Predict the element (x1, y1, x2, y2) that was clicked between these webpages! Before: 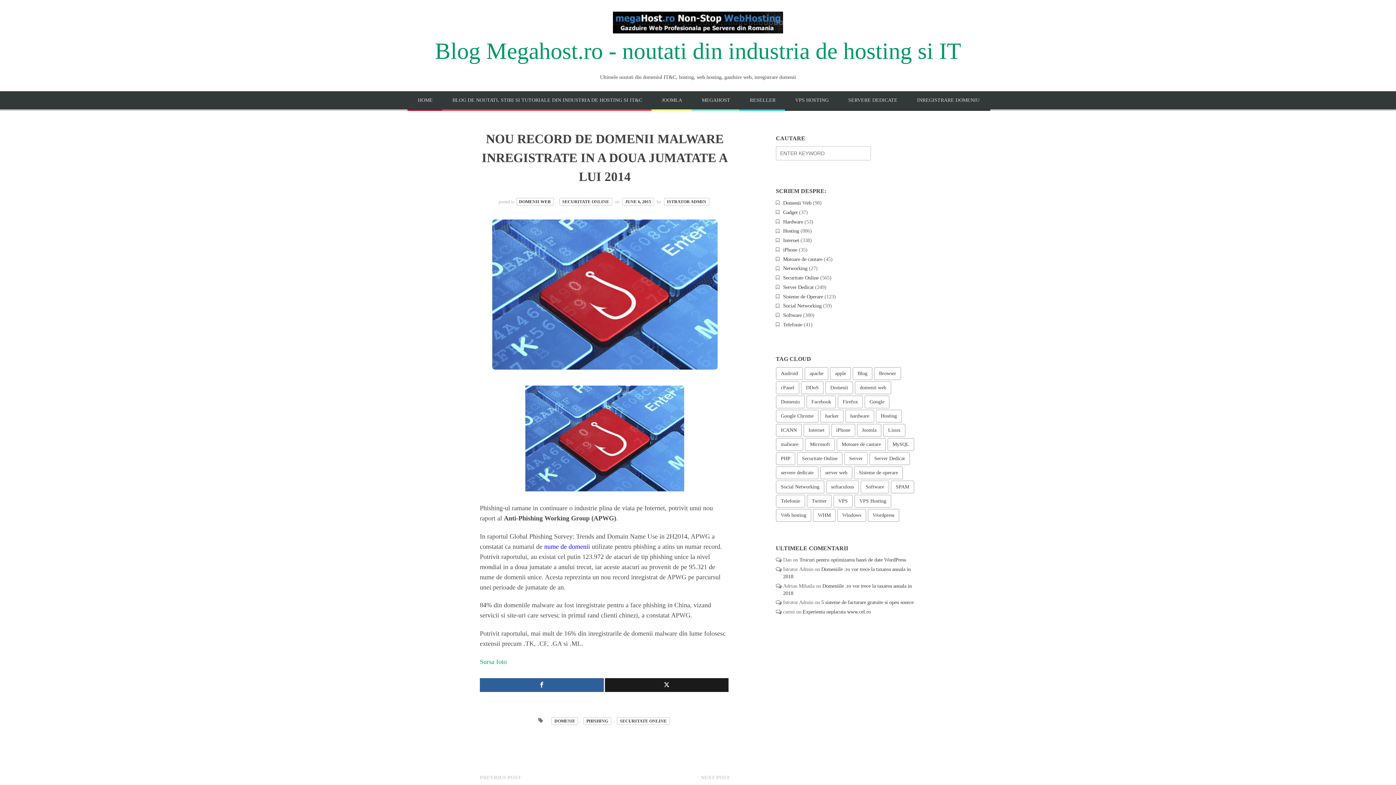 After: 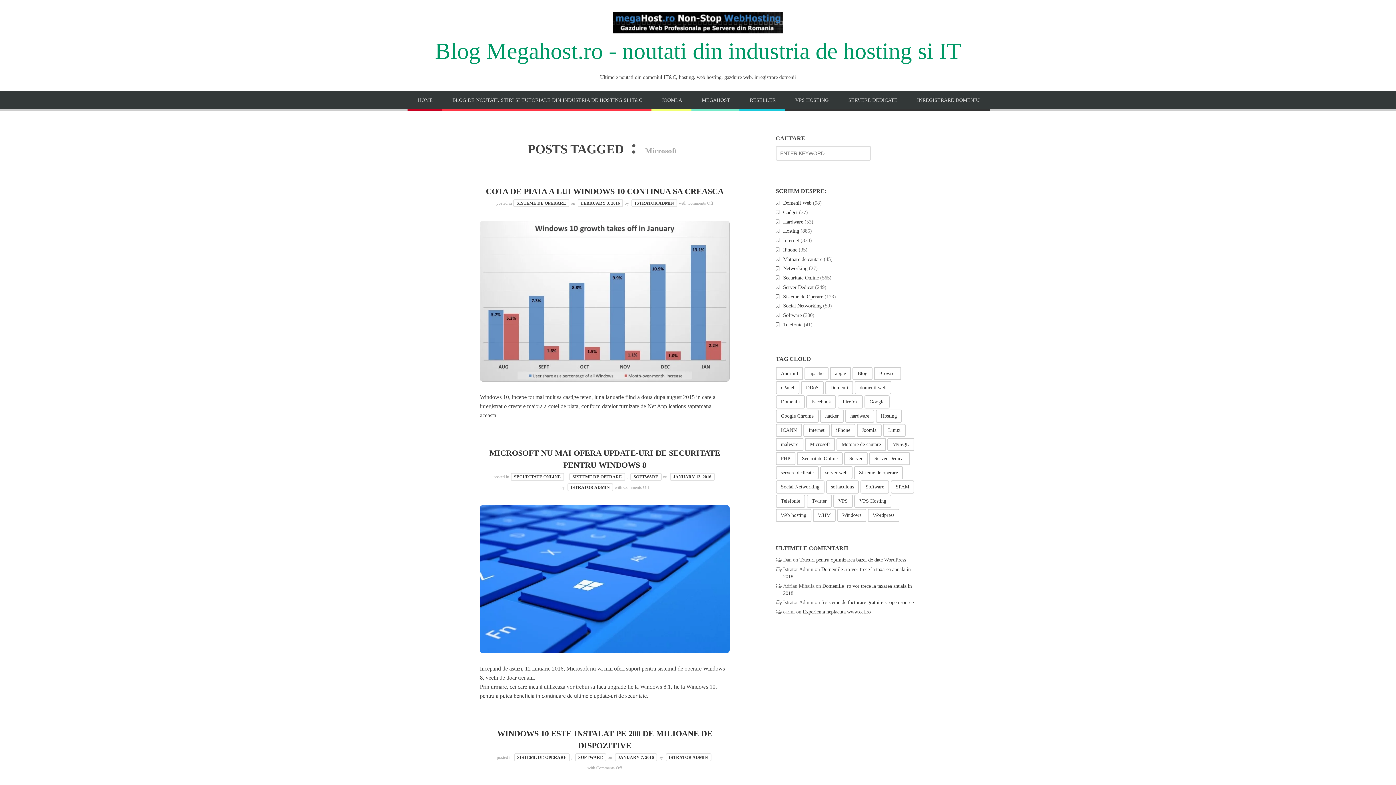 Action: label: Microsoft (52 items) bbox: (805, 438, 835, 451)